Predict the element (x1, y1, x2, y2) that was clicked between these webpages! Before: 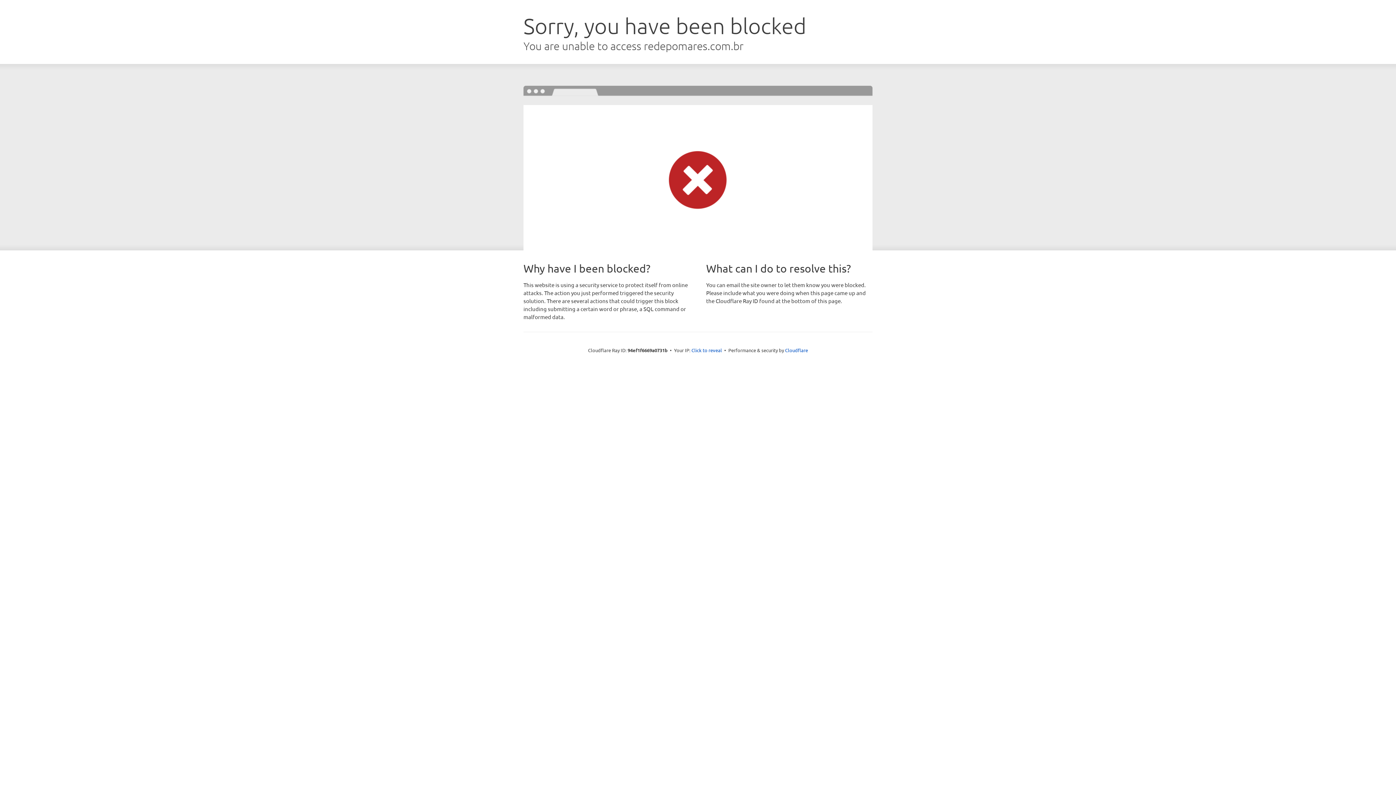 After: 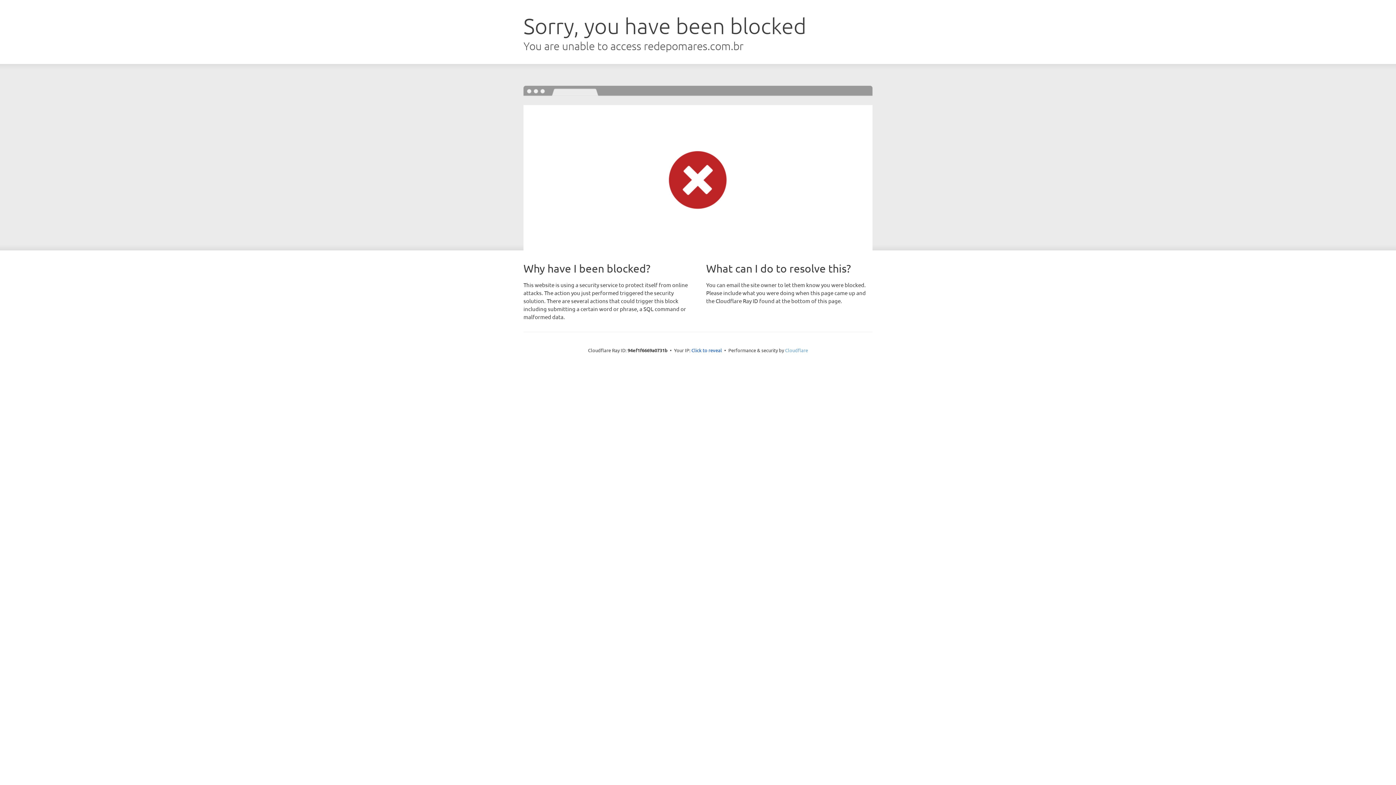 Action: label: Cloudflare bbox: (785, 347, 808, 353)